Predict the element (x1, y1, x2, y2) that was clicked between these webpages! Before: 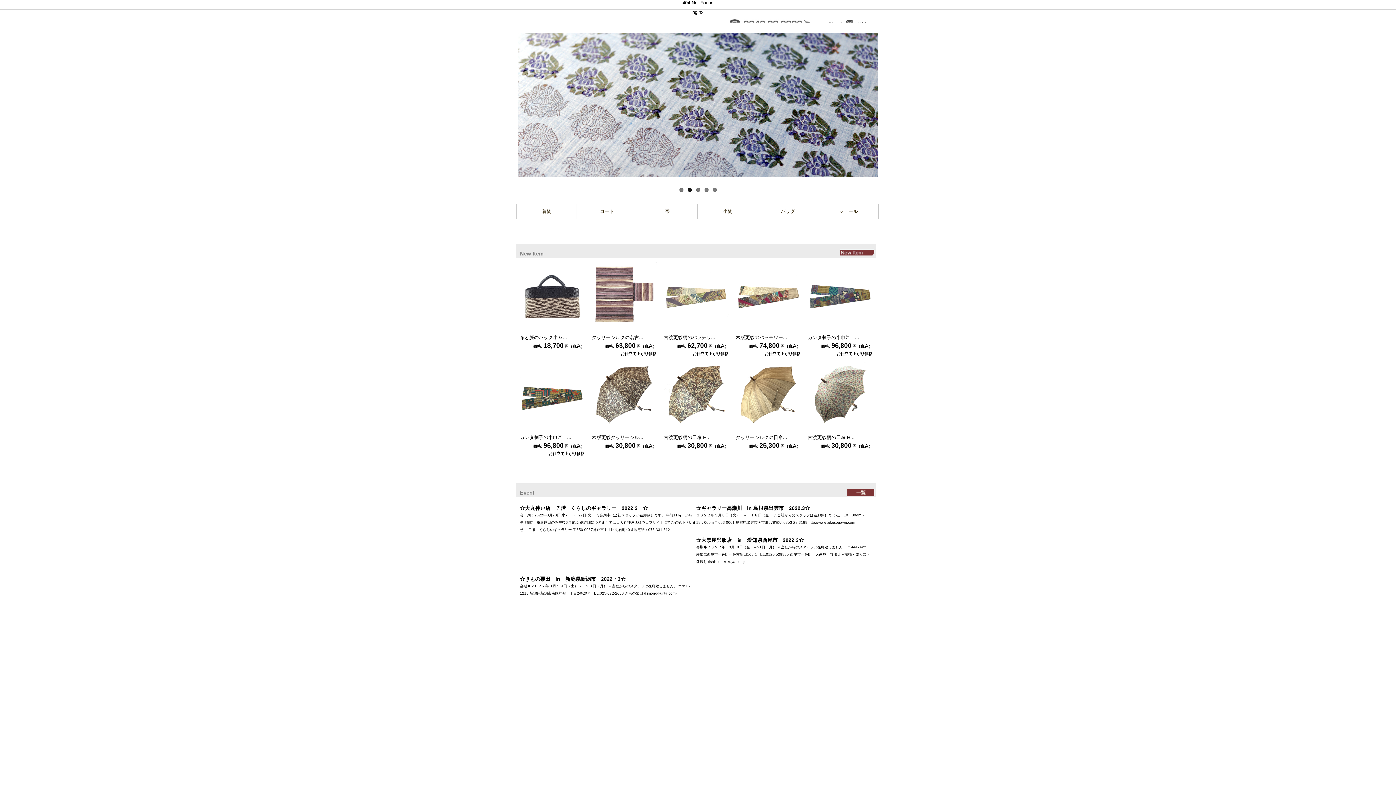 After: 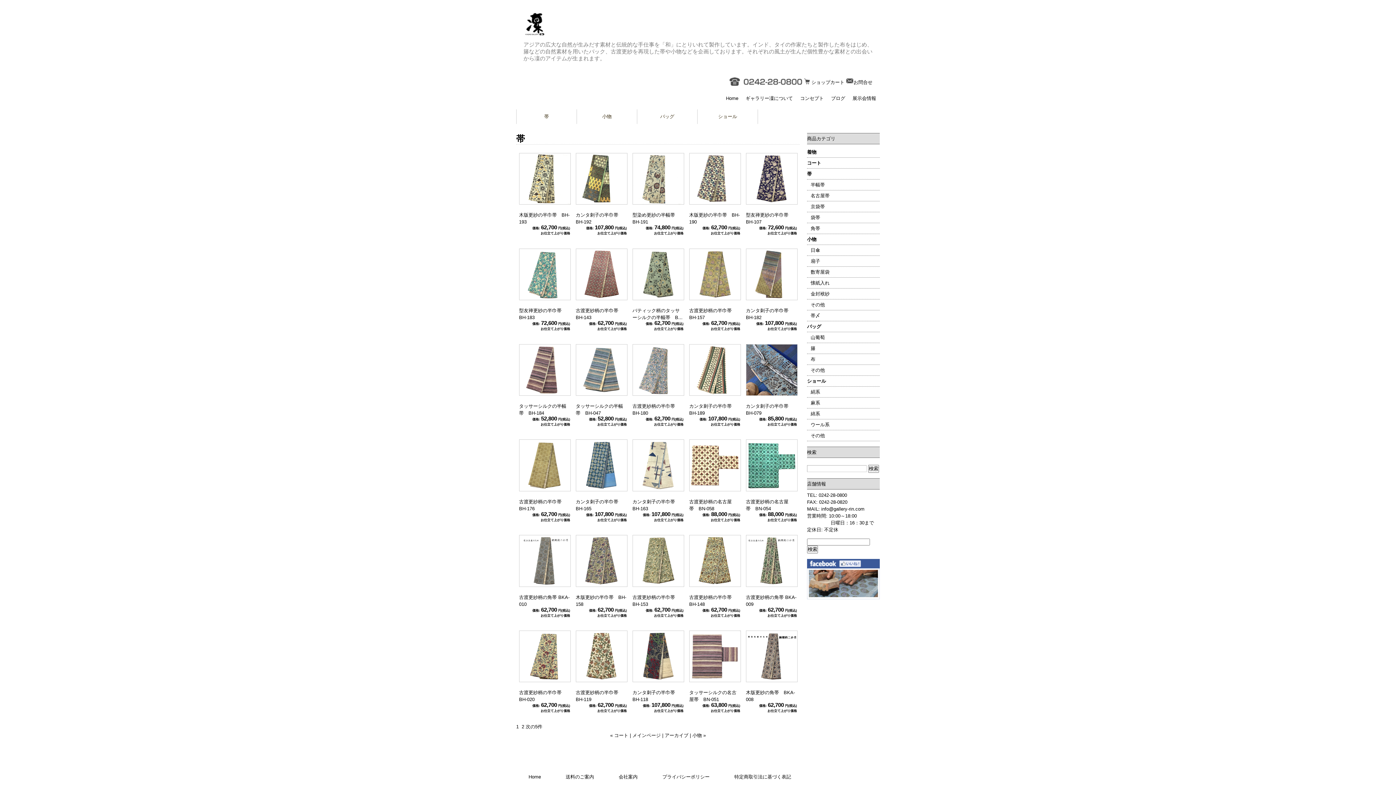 Action: label: 帯 bbox: (637, 204, 697, 218)